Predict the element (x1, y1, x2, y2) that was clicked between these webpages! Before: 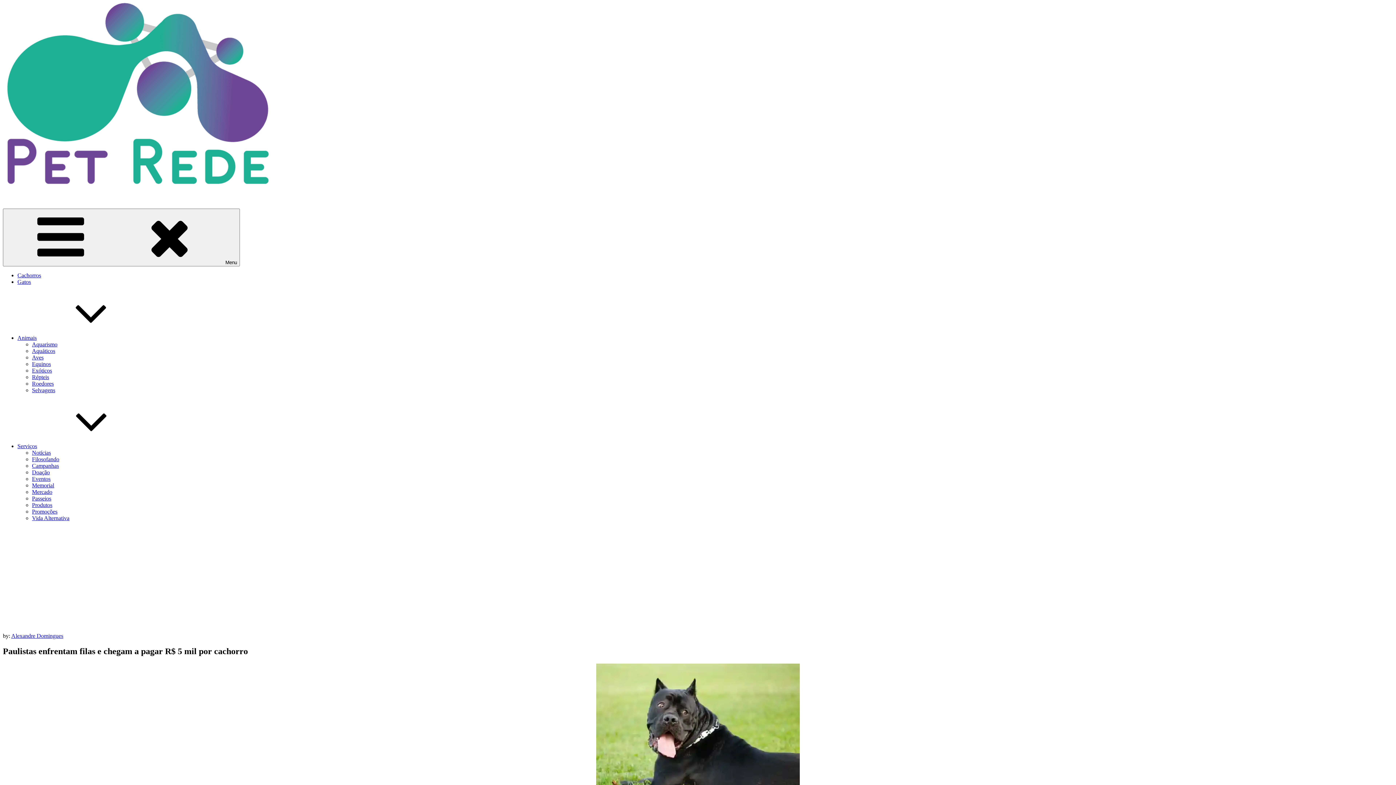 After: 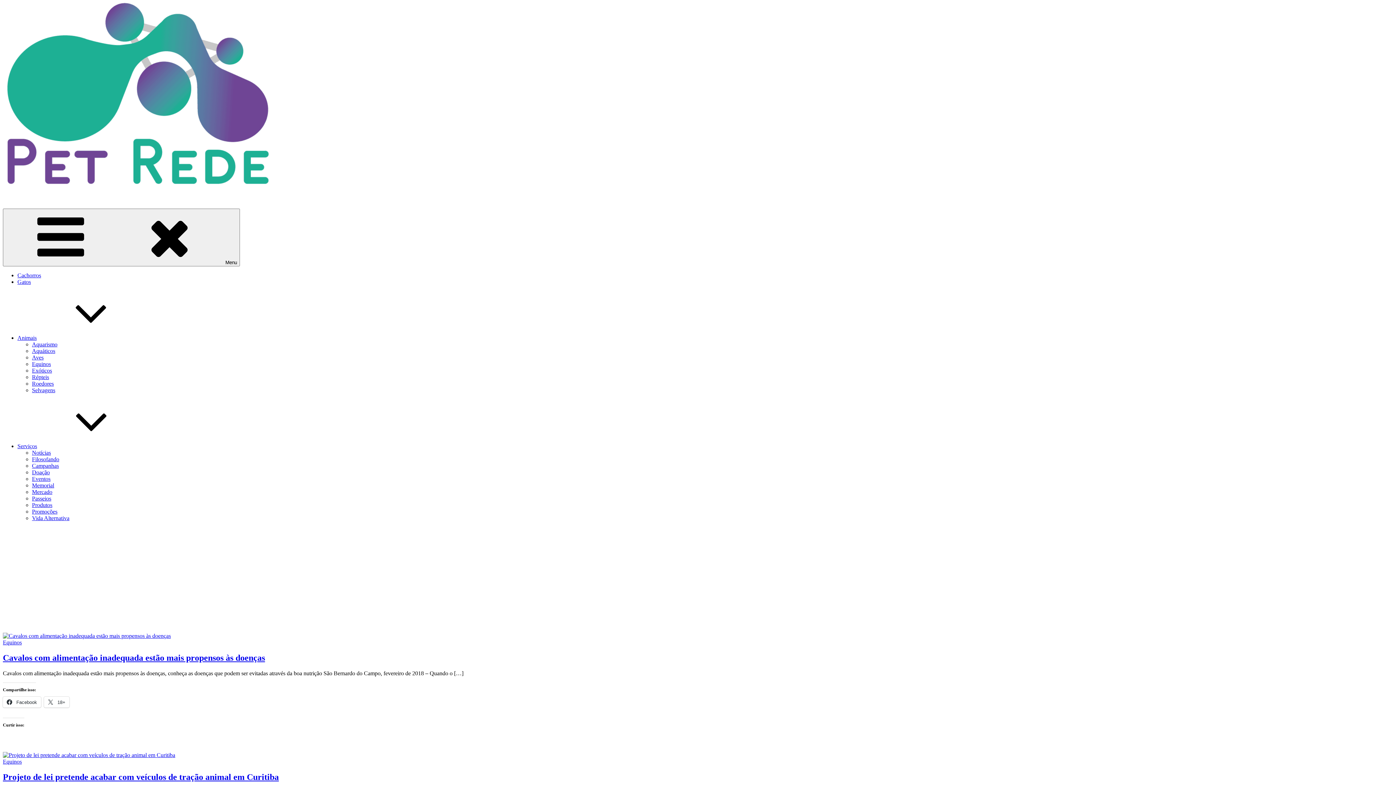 Action: label: Equinos bbox: (32, 361, 50, 367)